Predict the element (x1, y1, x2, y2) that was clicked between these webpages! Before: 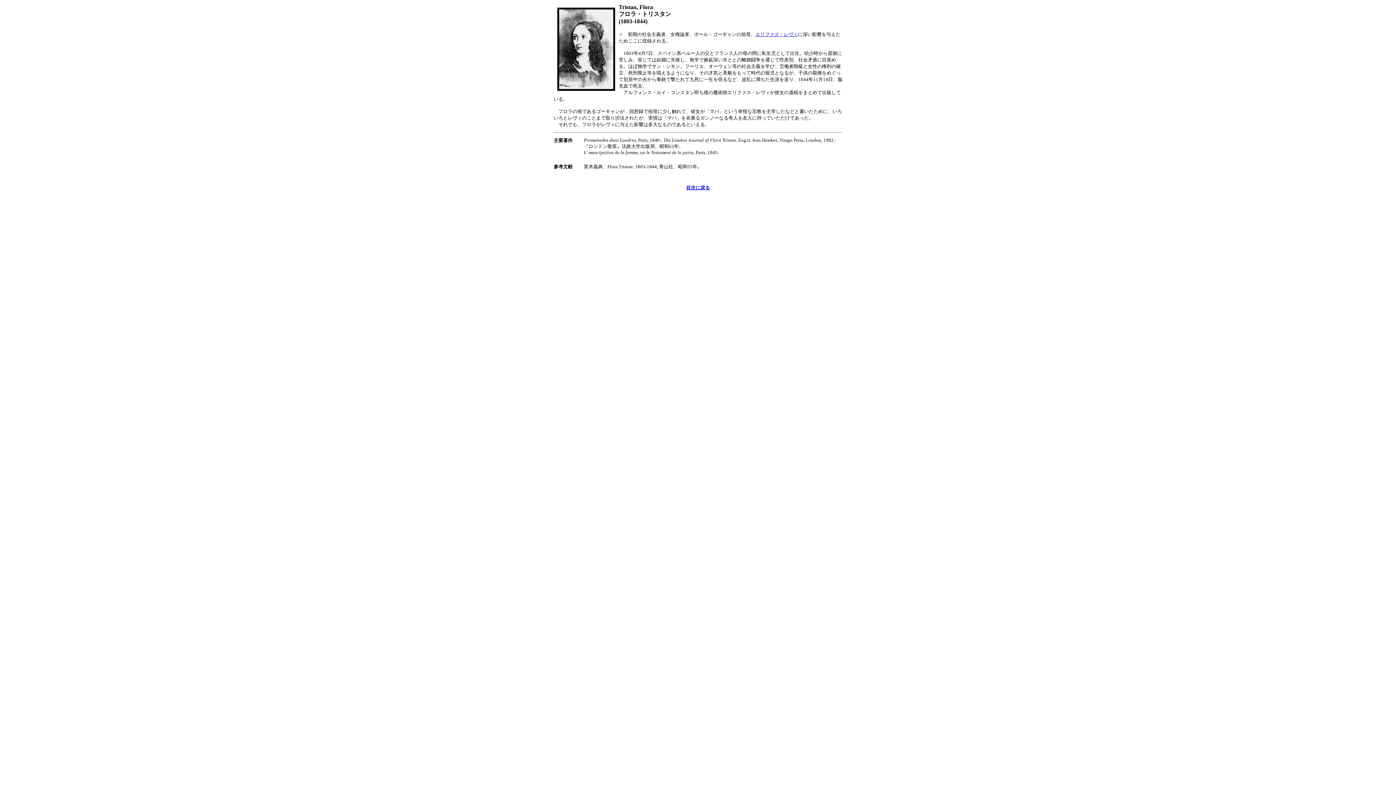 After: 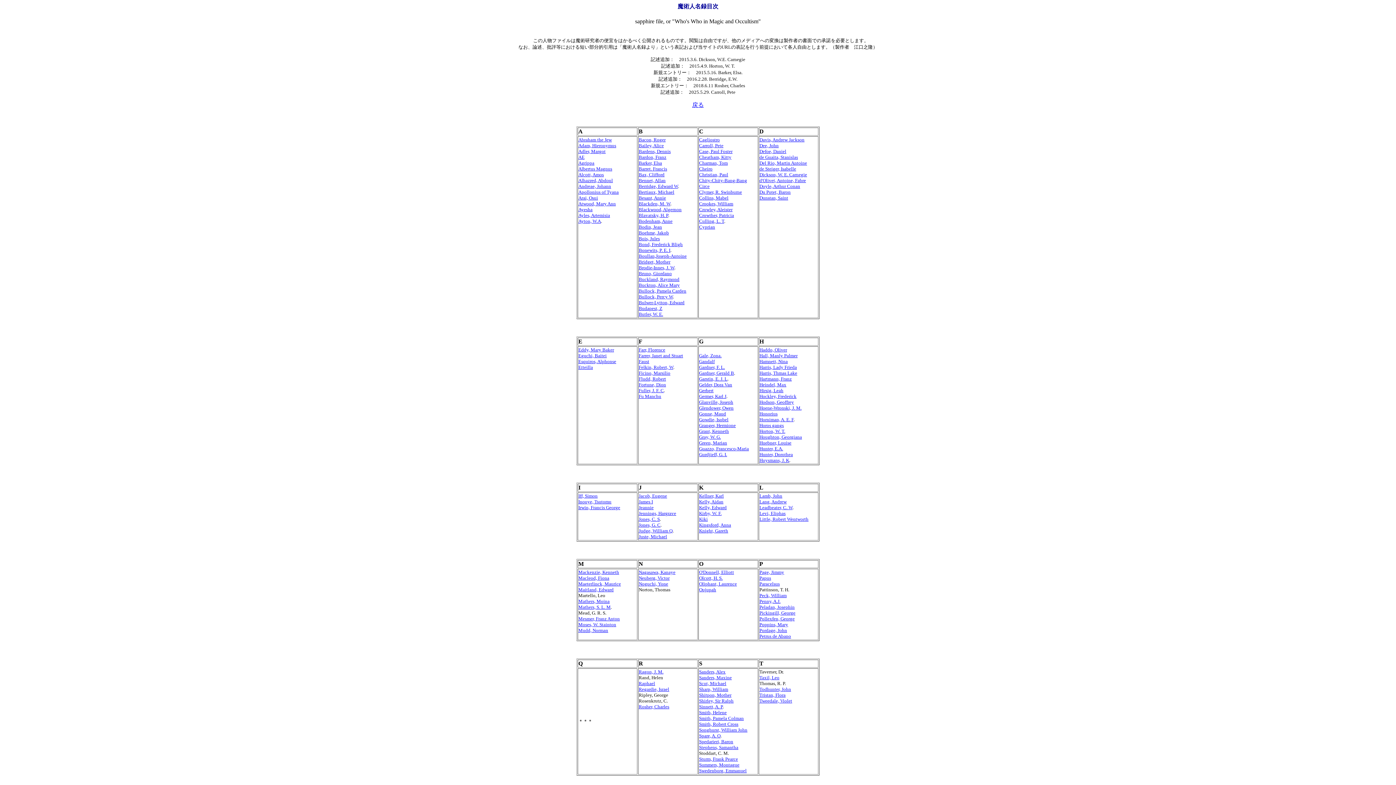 Action: bbox: (686, 185, 710, 190) label: 目次に戻る